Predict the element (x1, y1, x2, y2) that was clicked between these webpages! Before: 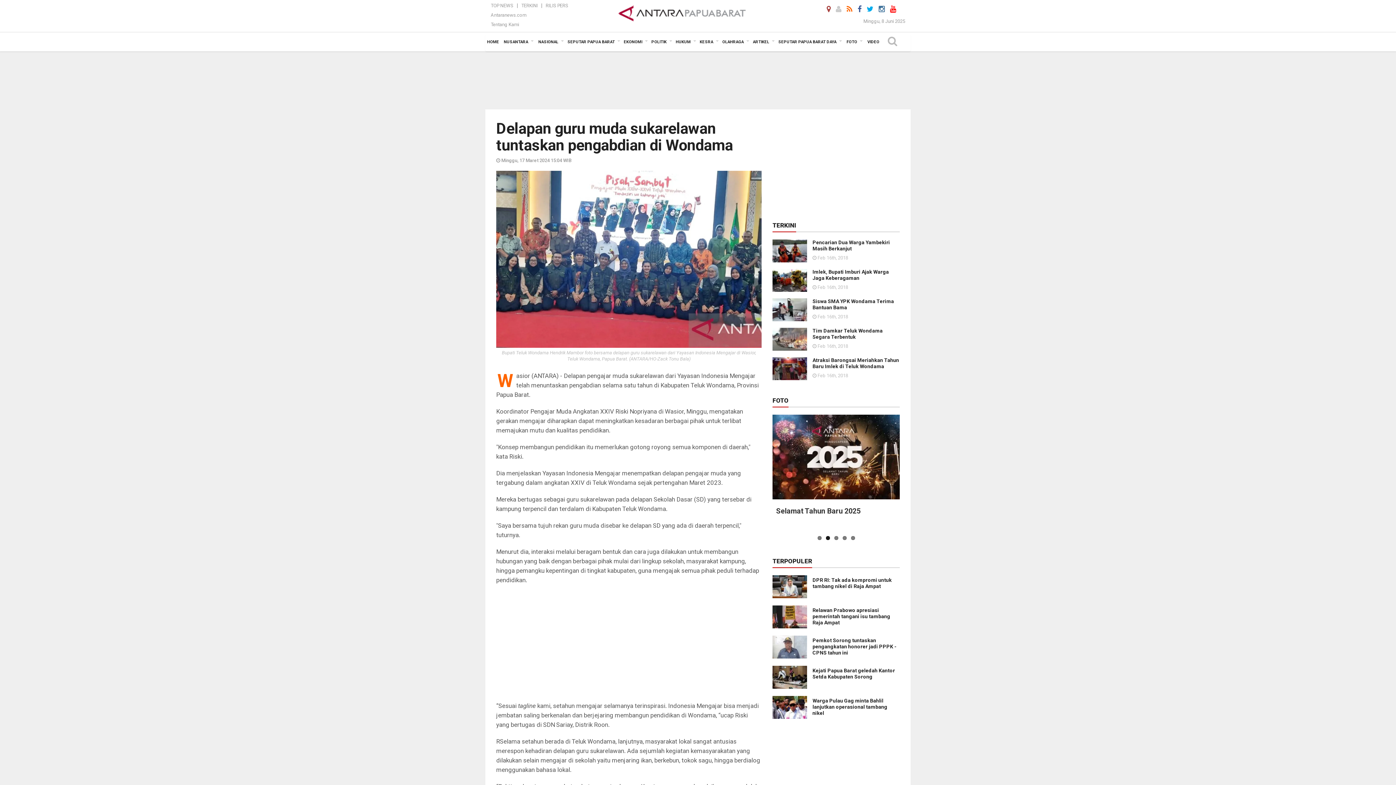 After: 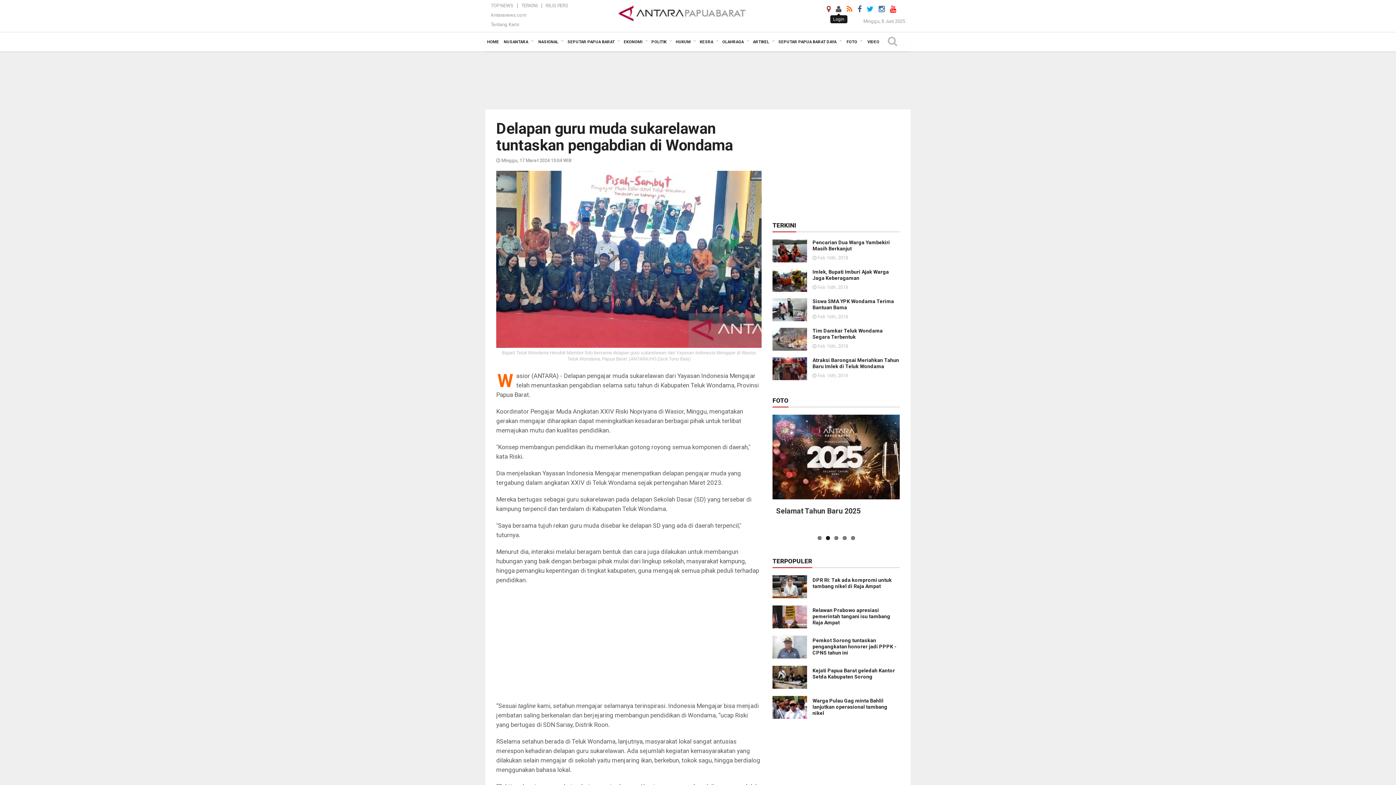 Action: bbox: (836, 5, 841, 12)